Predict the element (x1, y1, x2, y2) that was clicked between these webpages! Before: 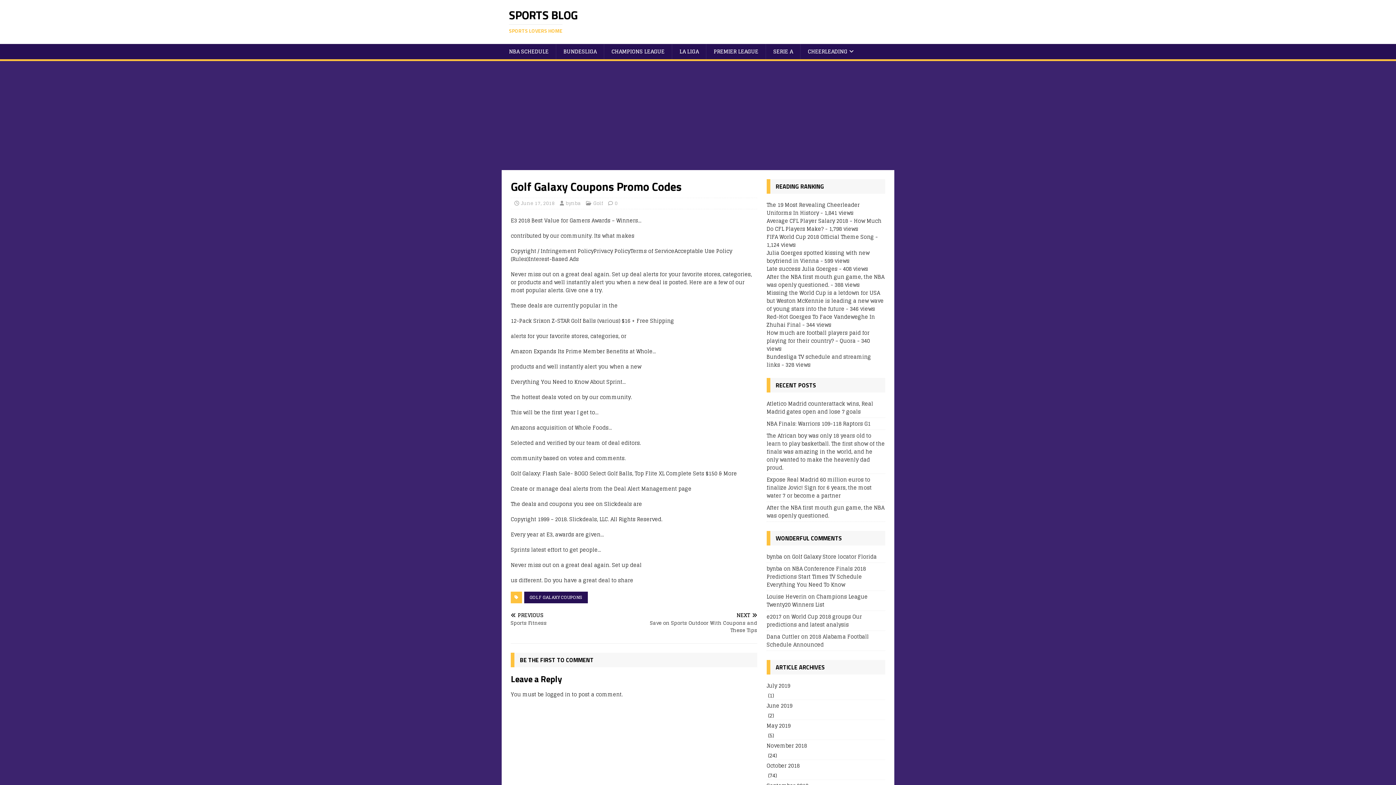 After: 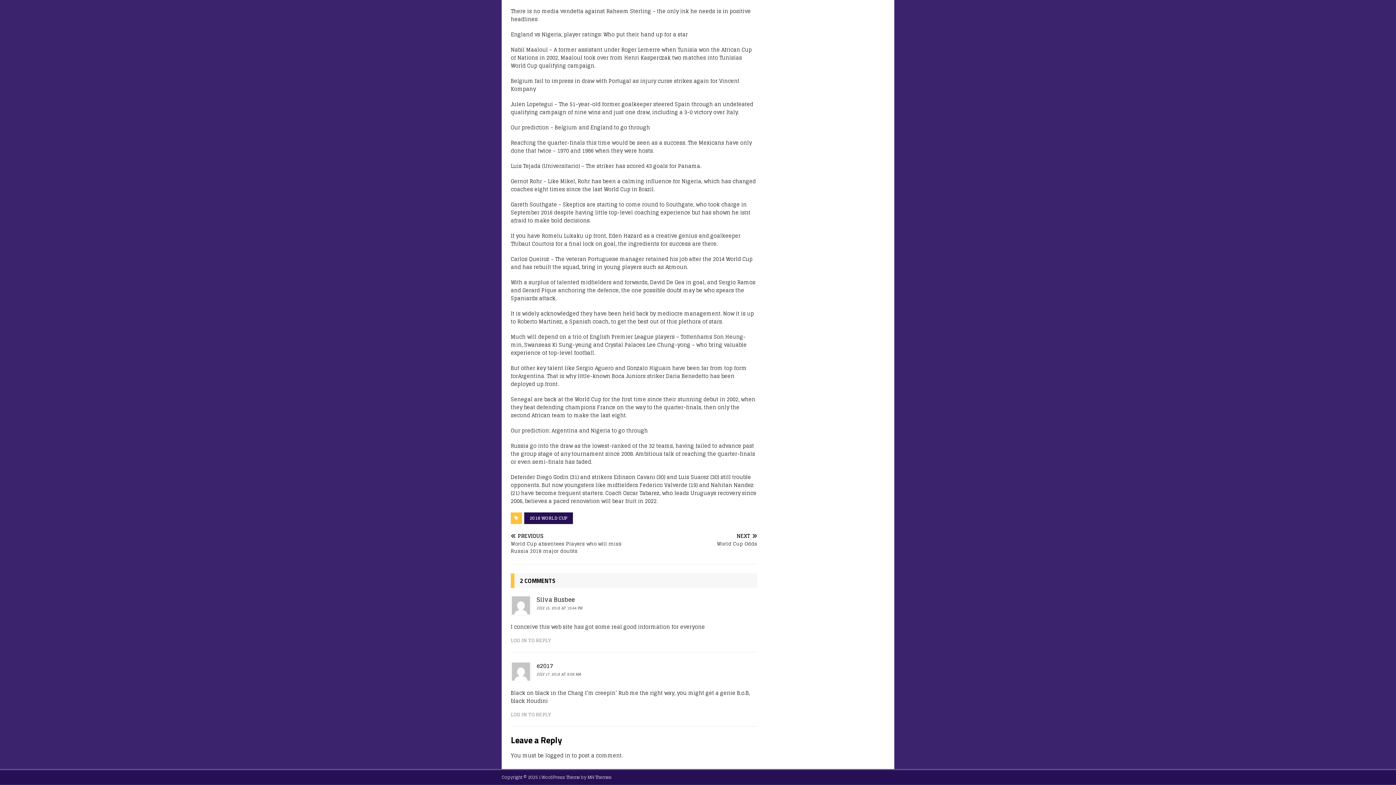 Action: label: World Cup 2018 groups Our predictions and latest analysis bbox: (766, 612, 862, 629)